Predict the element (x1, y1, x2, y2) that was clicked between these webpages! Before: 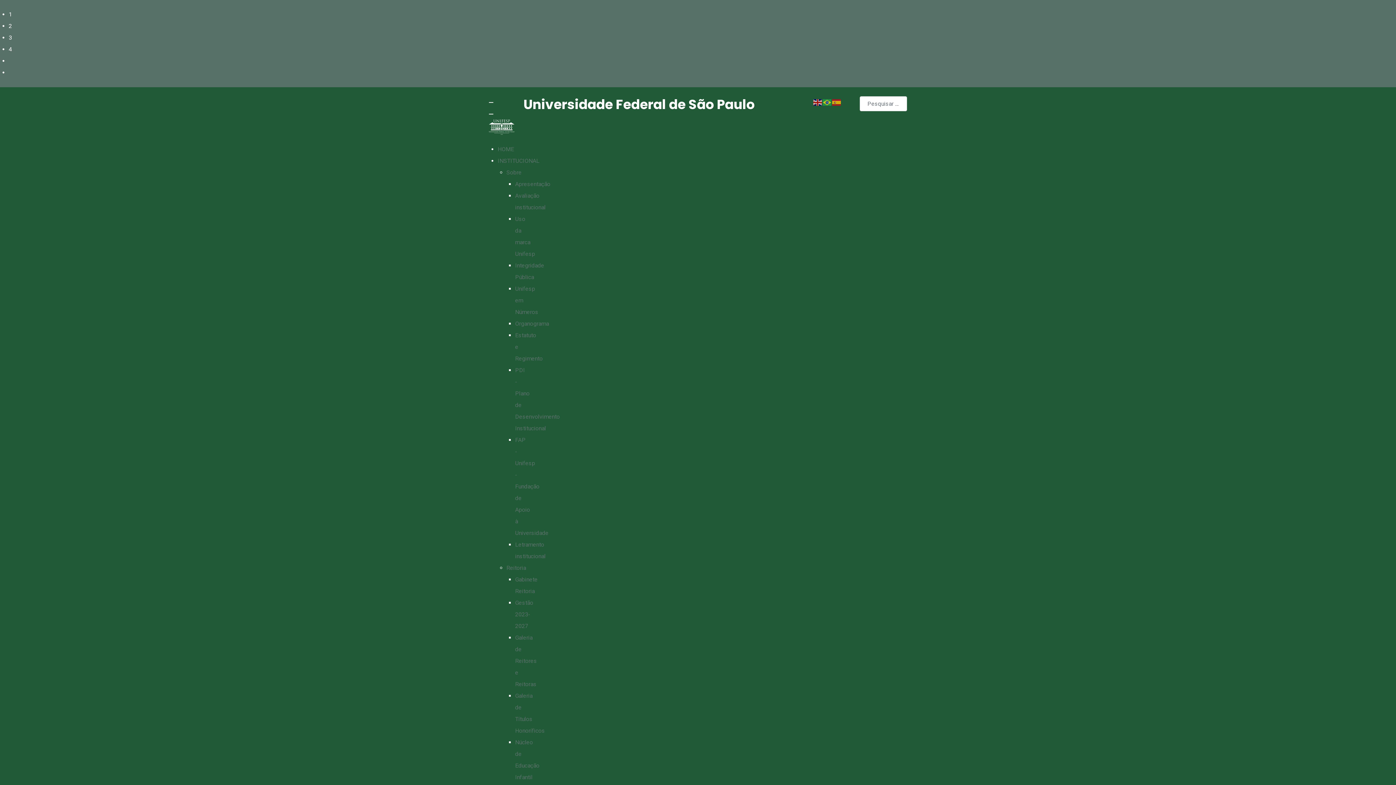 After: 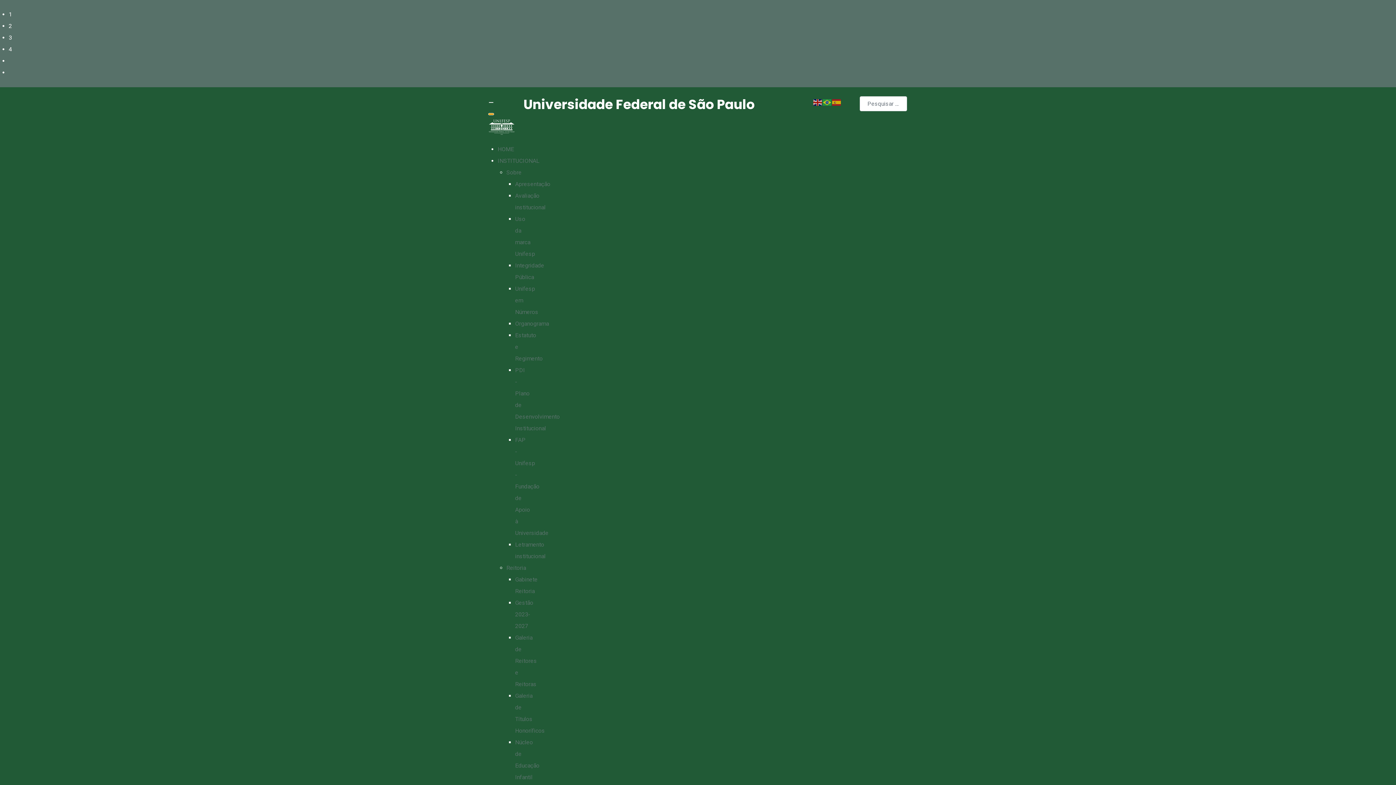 Action: bbox: (489, 113, 493, 114) label: Close mobile menu